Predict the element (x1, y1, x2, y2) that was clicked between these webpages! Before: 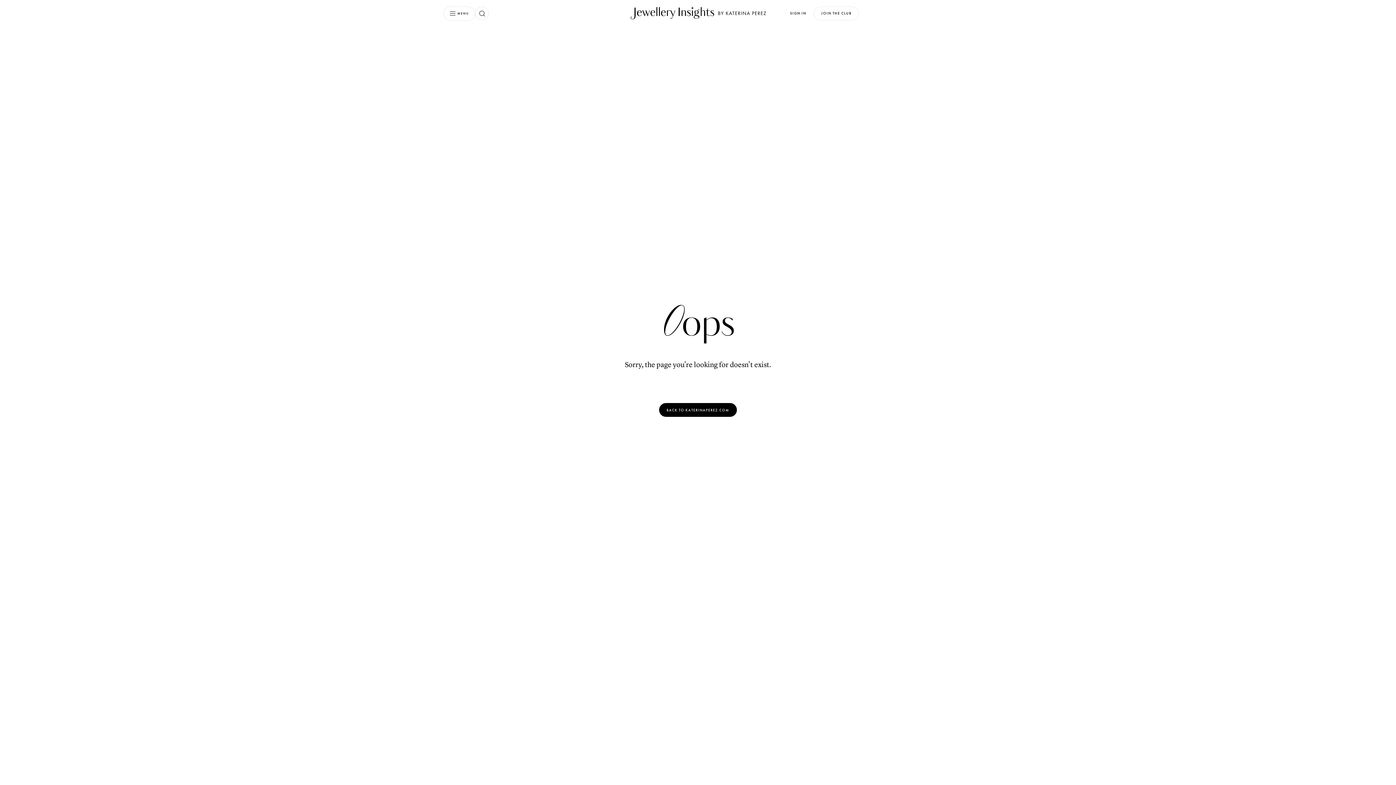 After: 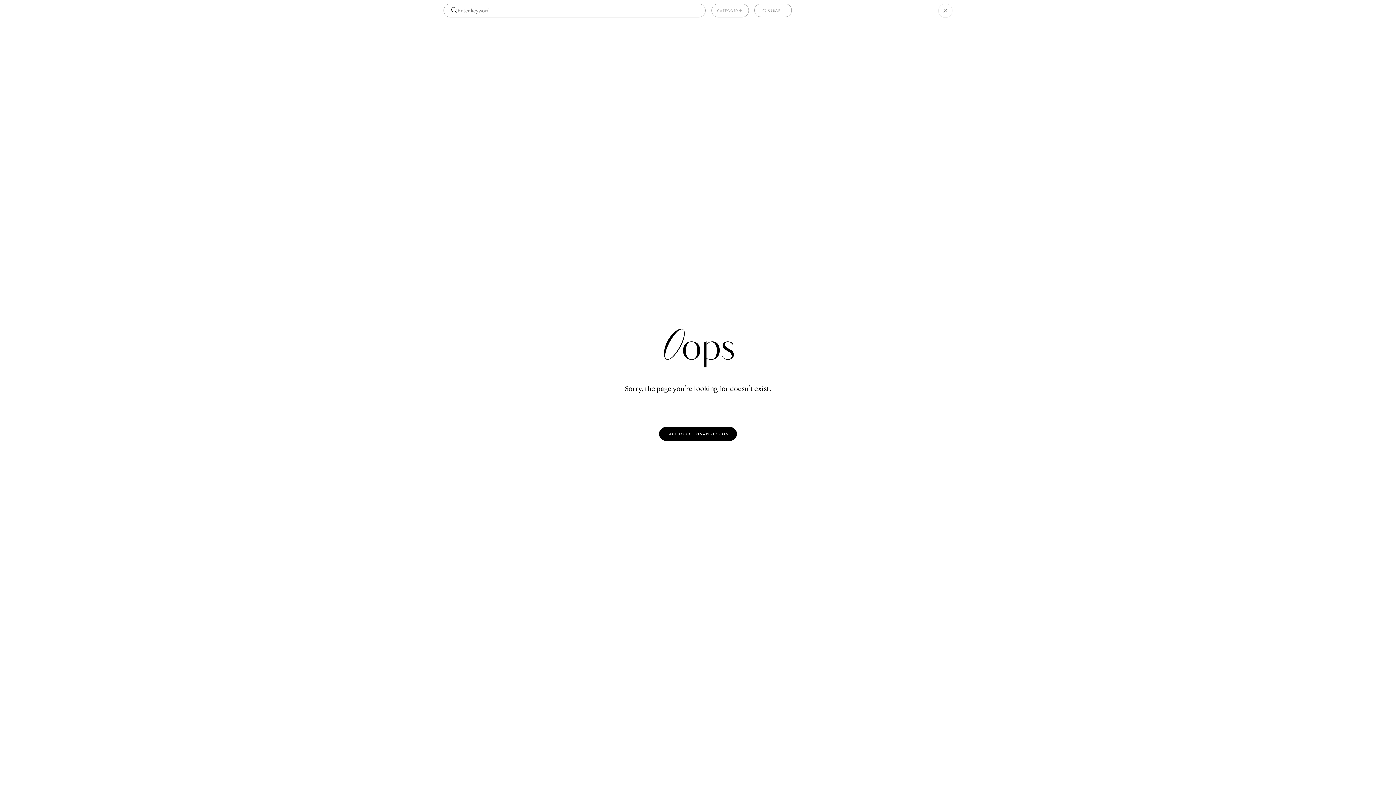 Action: bbox: (475, 6, 489, 20)